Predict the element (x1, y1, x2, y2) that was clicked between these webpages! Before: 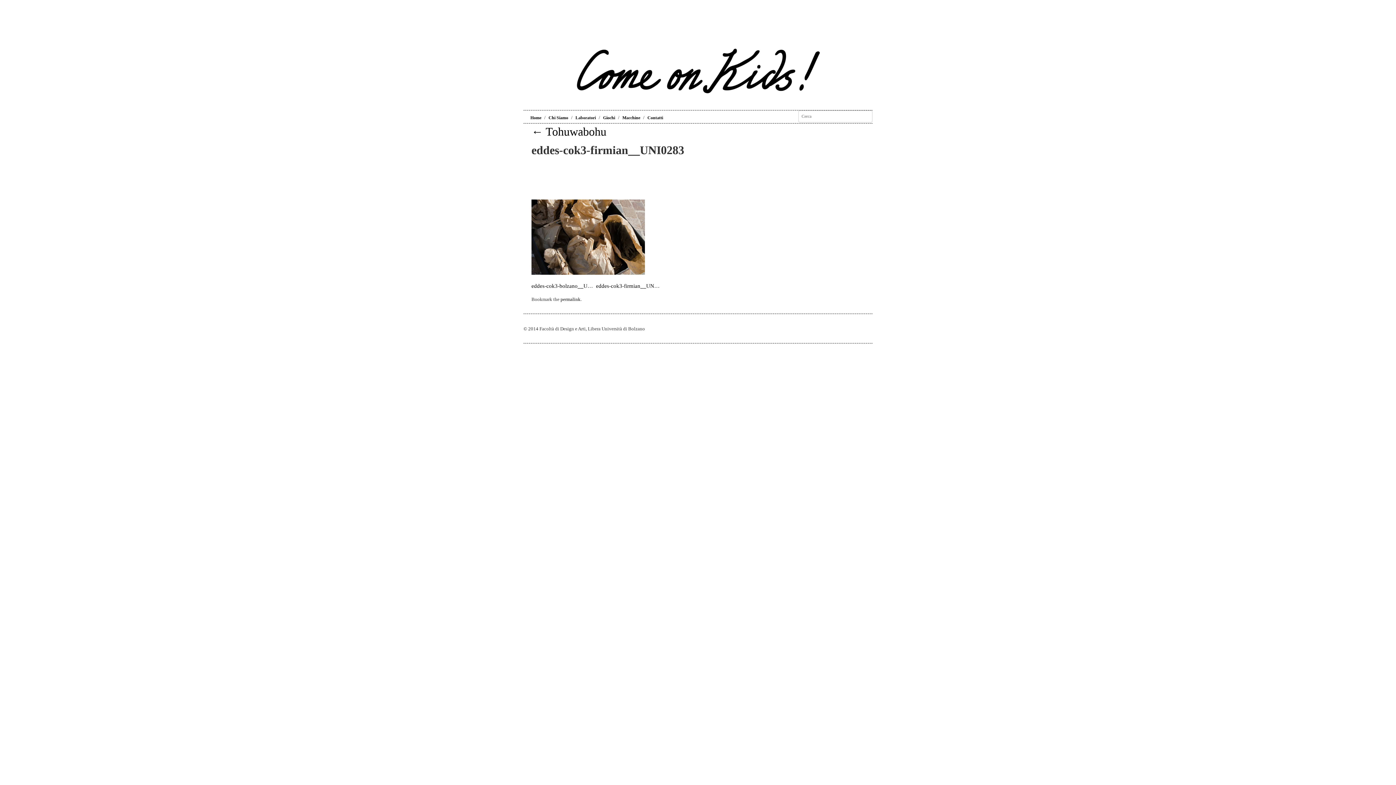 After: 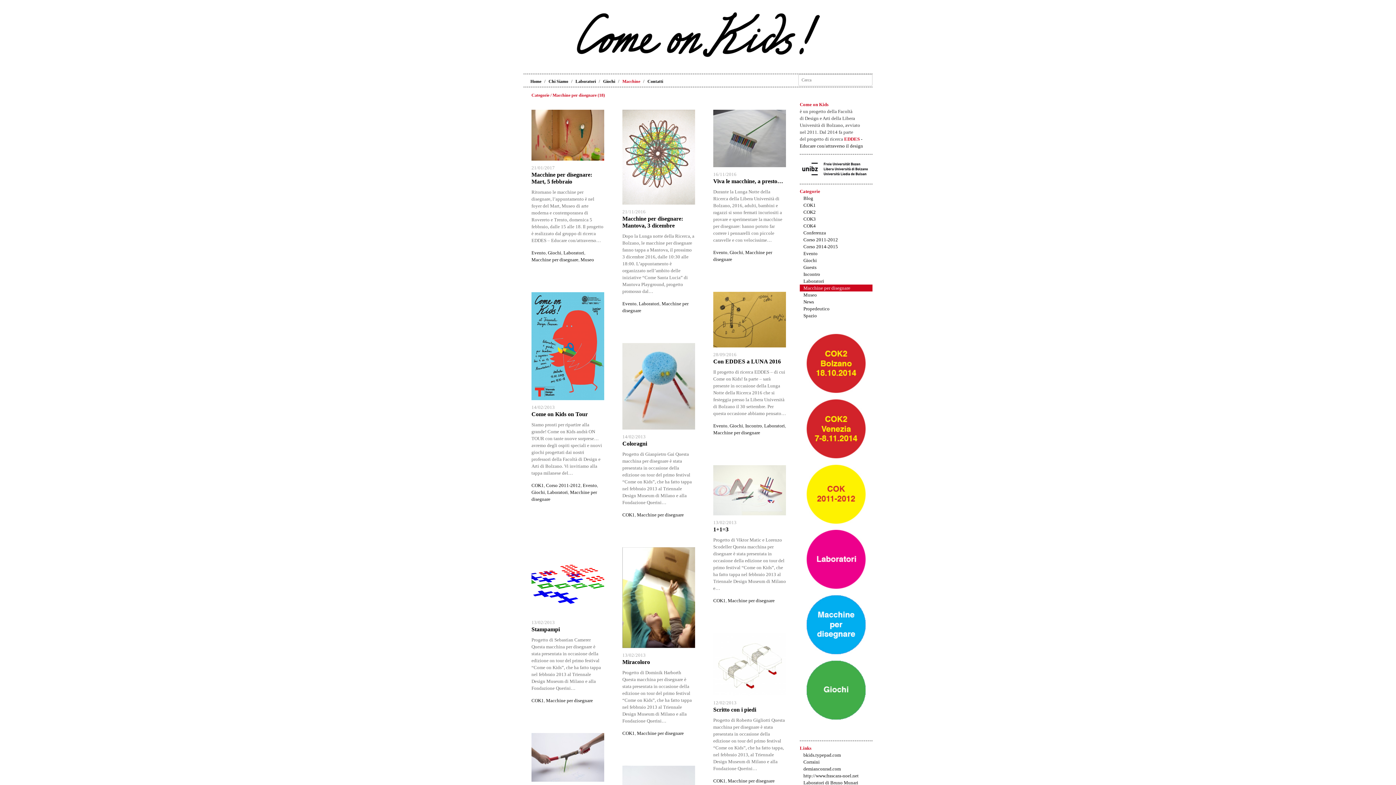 Action: bbox: (620, 115, 643, 120) label: Macchine